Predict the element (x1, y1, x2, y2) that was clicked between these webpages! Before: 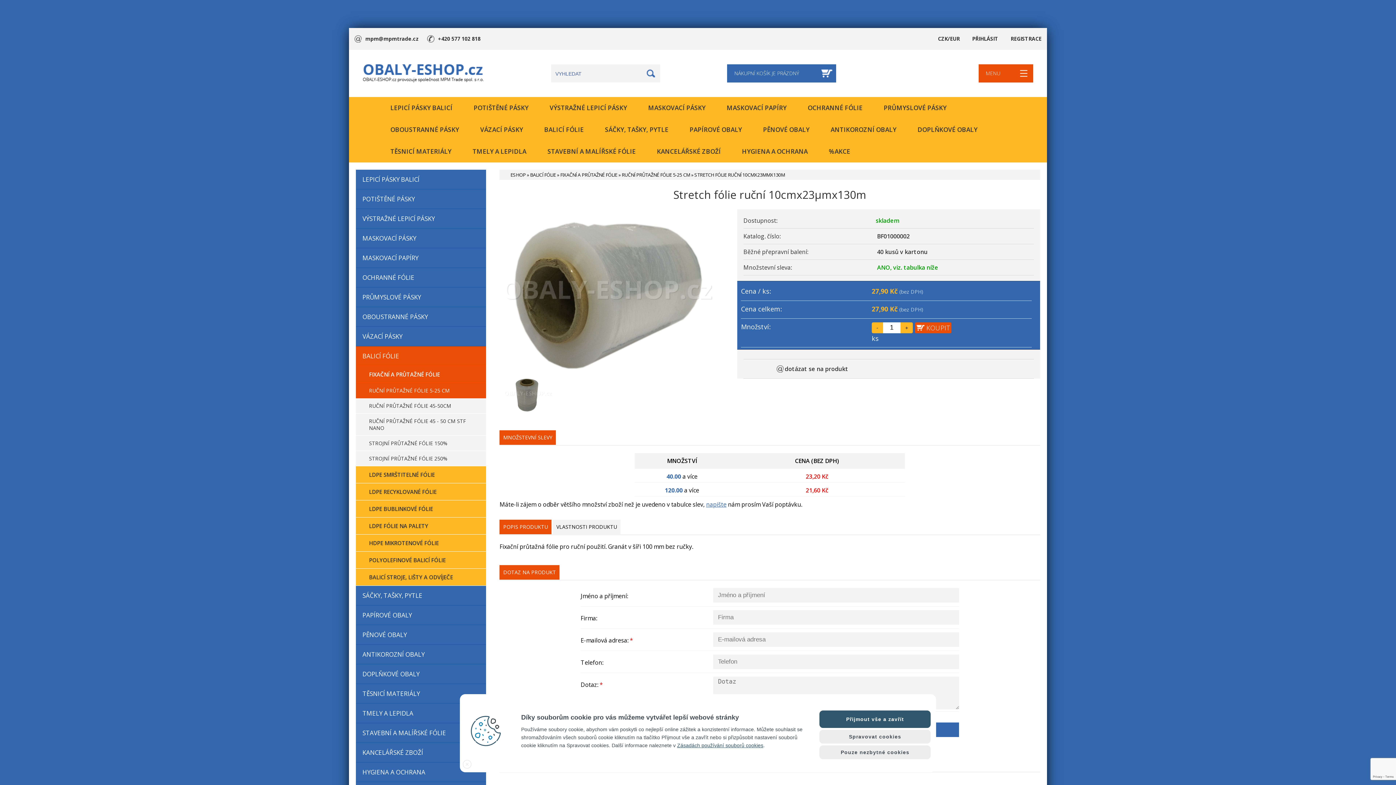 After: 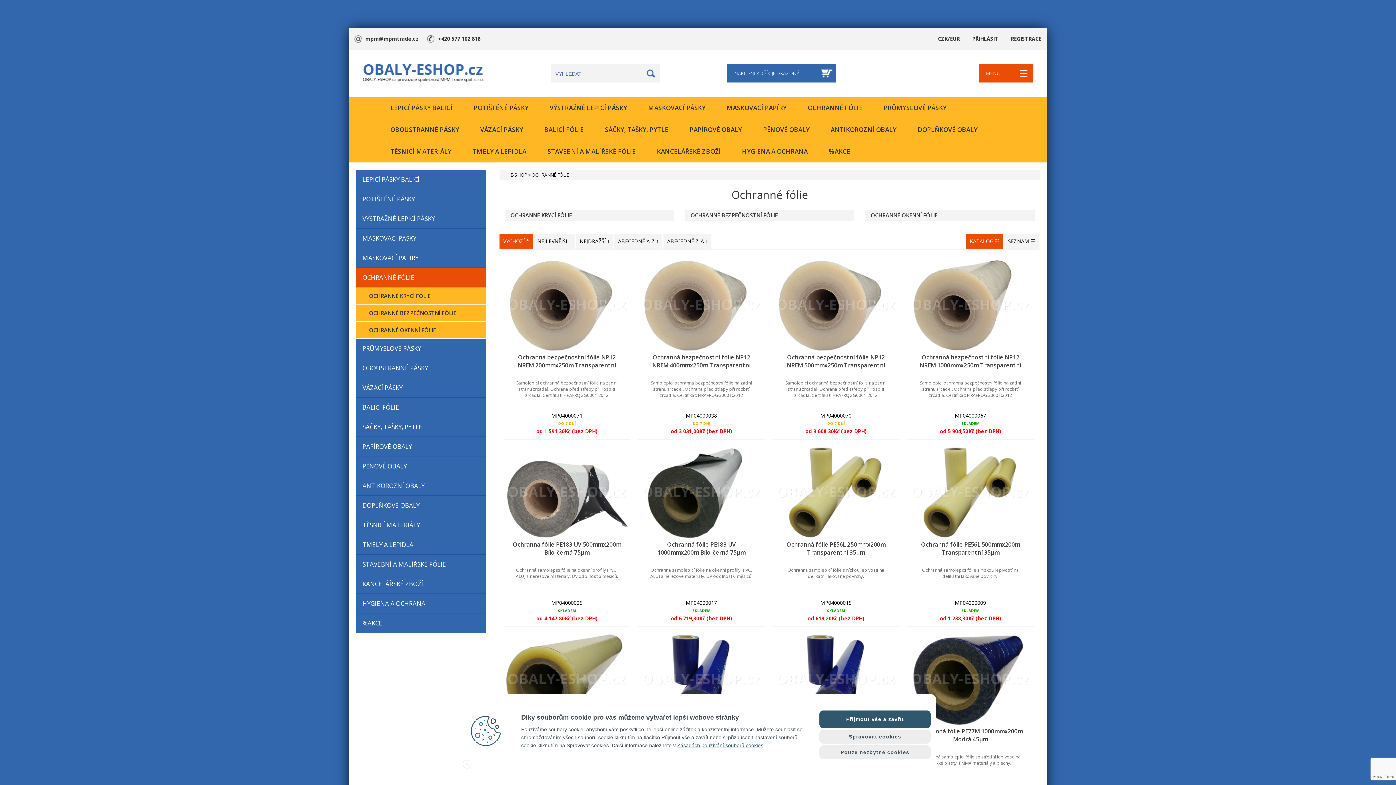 Action: label: OCHRANNÉ FÓLIE bbox: (797, 97, 873, 118)